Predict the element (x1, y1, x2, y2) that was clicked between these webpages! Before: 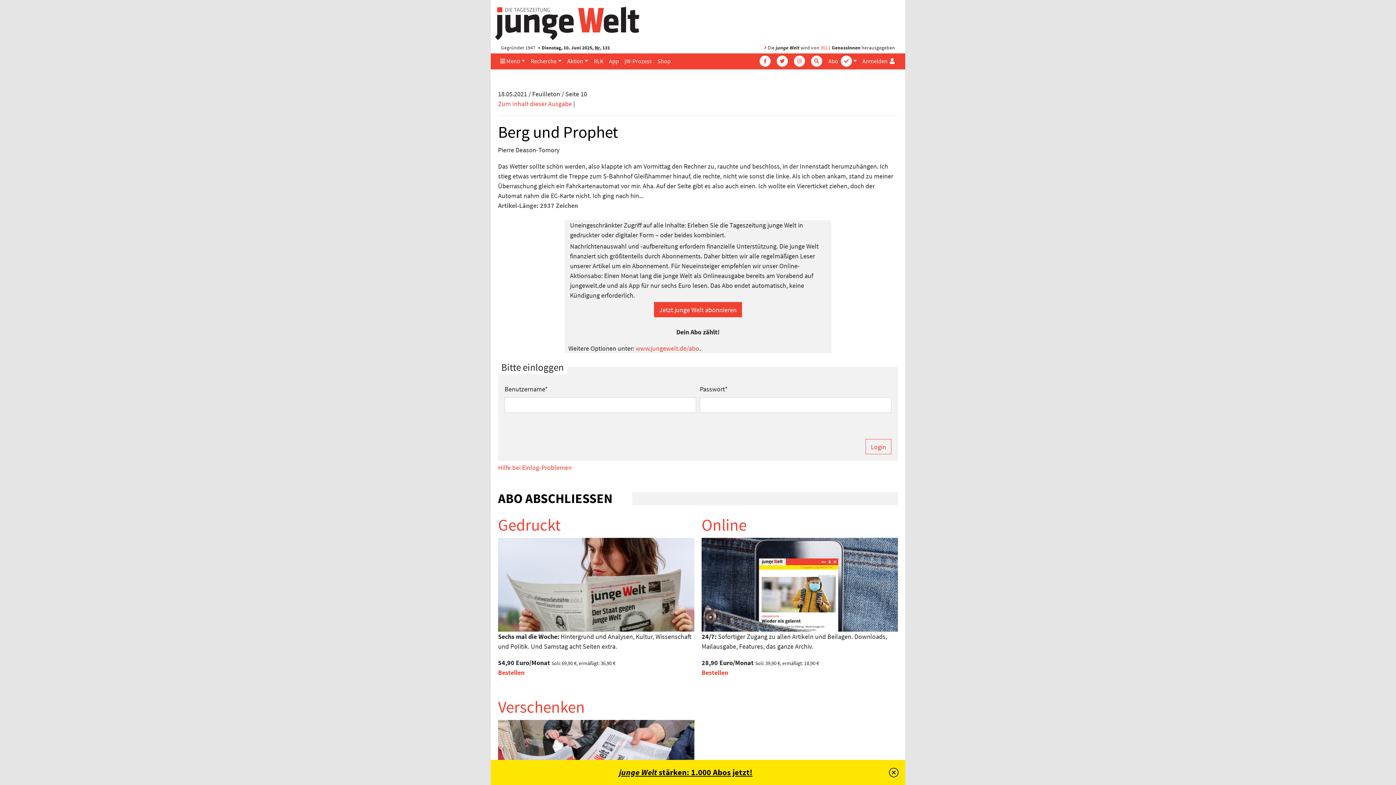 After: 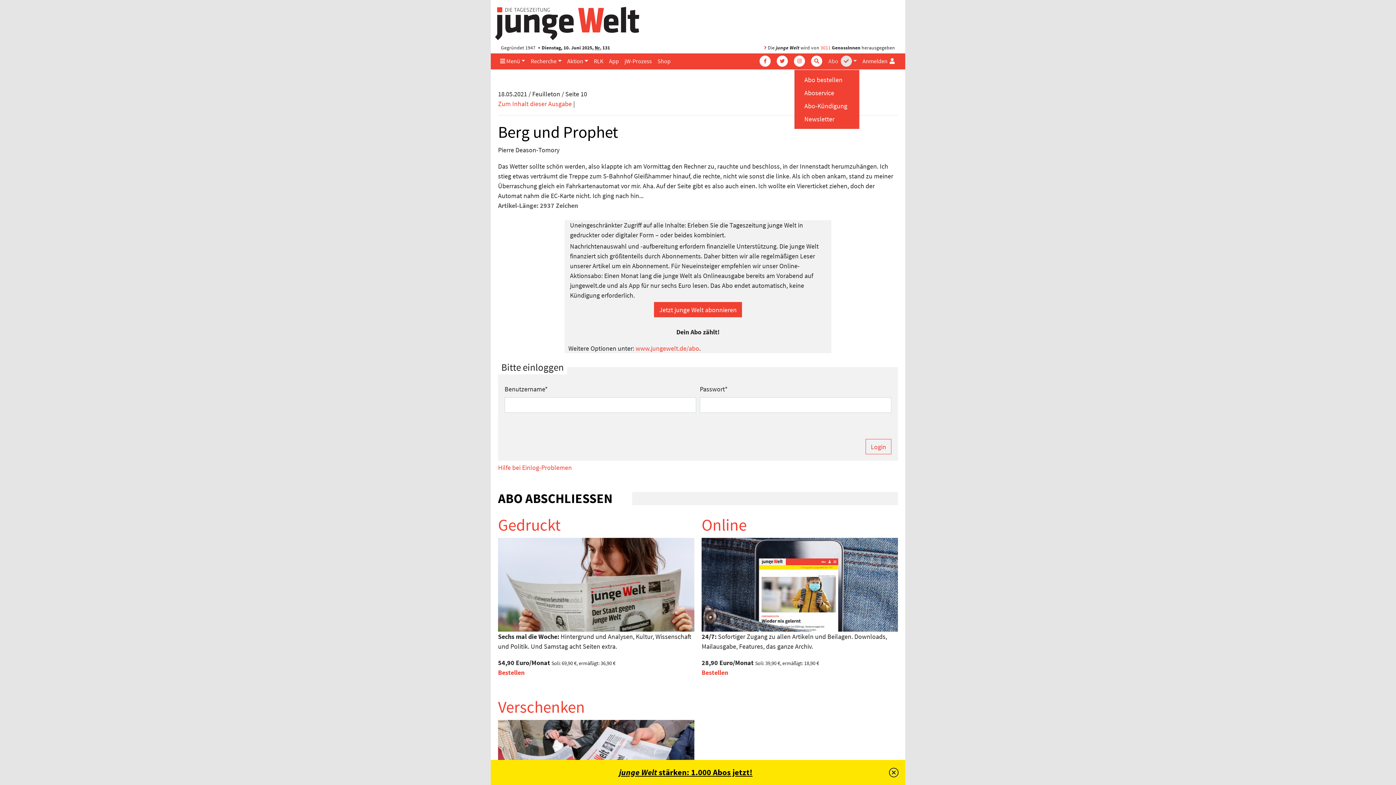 Action: label: Abo 
  bbox: (825, 53, 859, 68)